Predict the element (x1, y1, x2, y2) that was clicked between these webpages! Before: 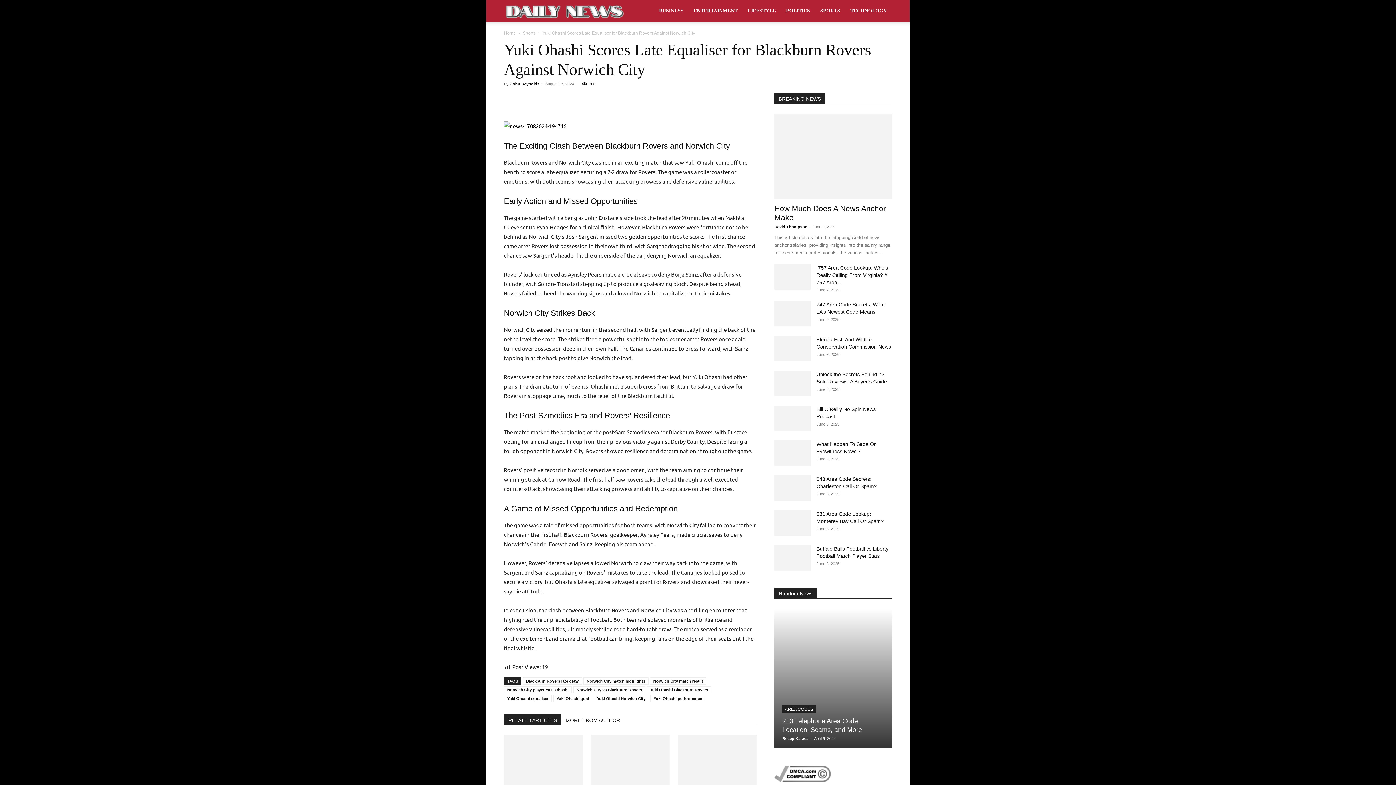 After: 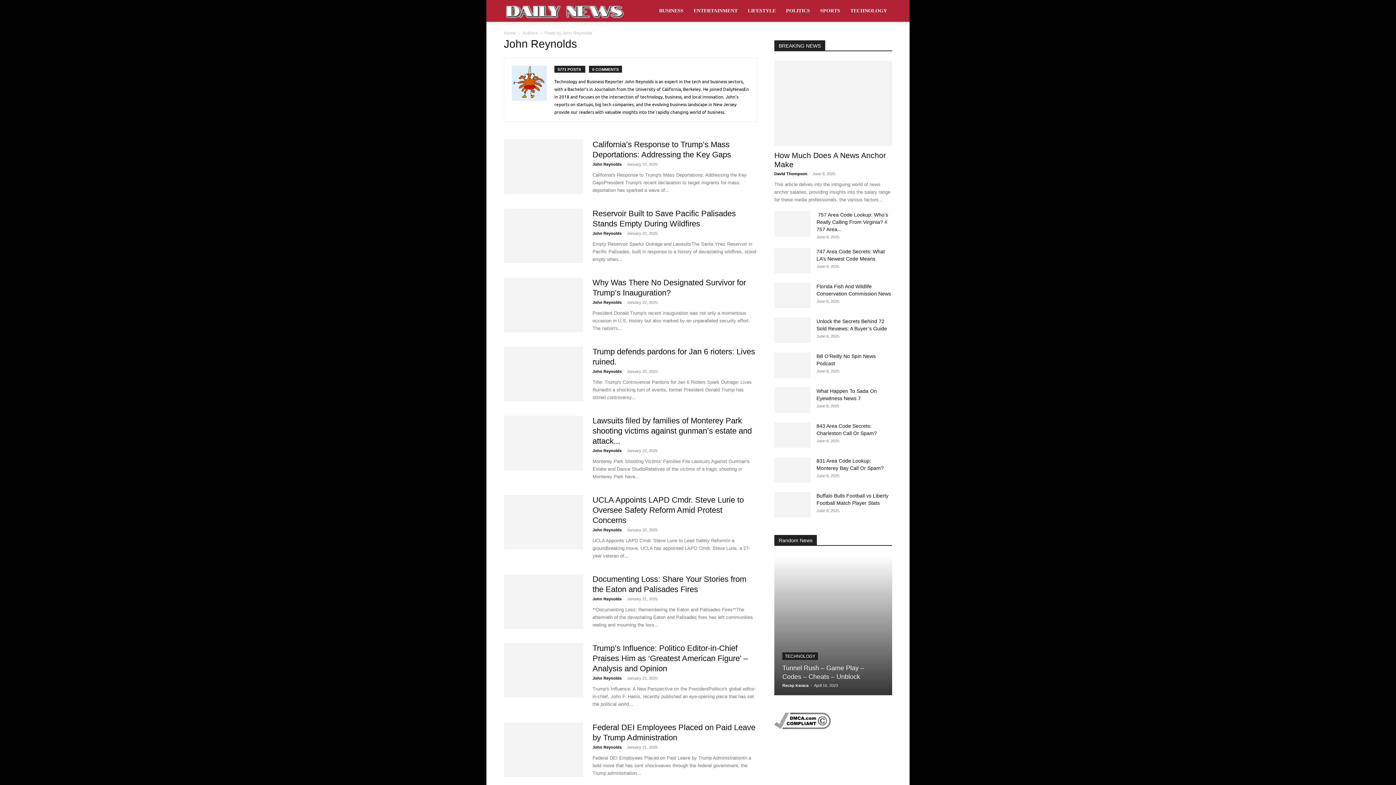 Action: label: John Reynolds bbox: (510, 81, 539, 86)